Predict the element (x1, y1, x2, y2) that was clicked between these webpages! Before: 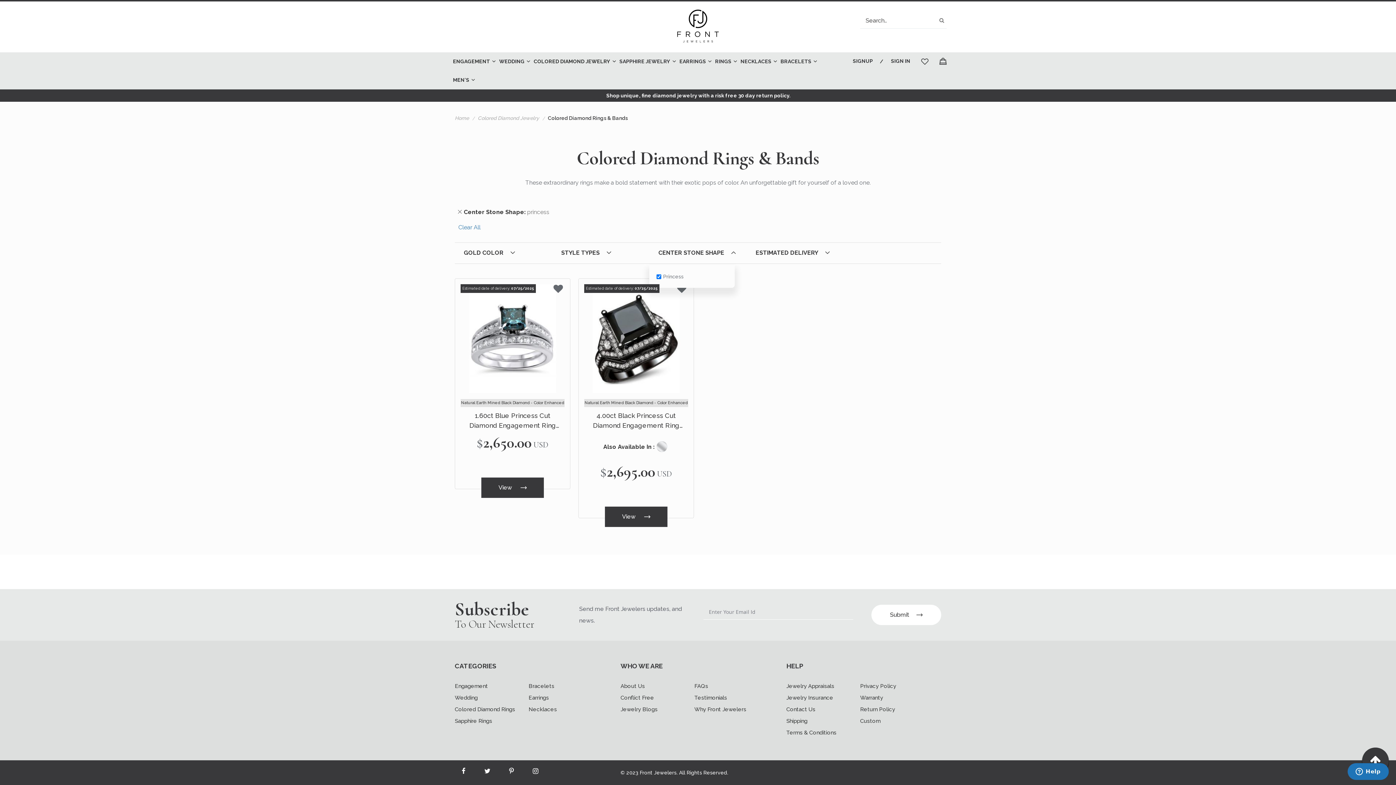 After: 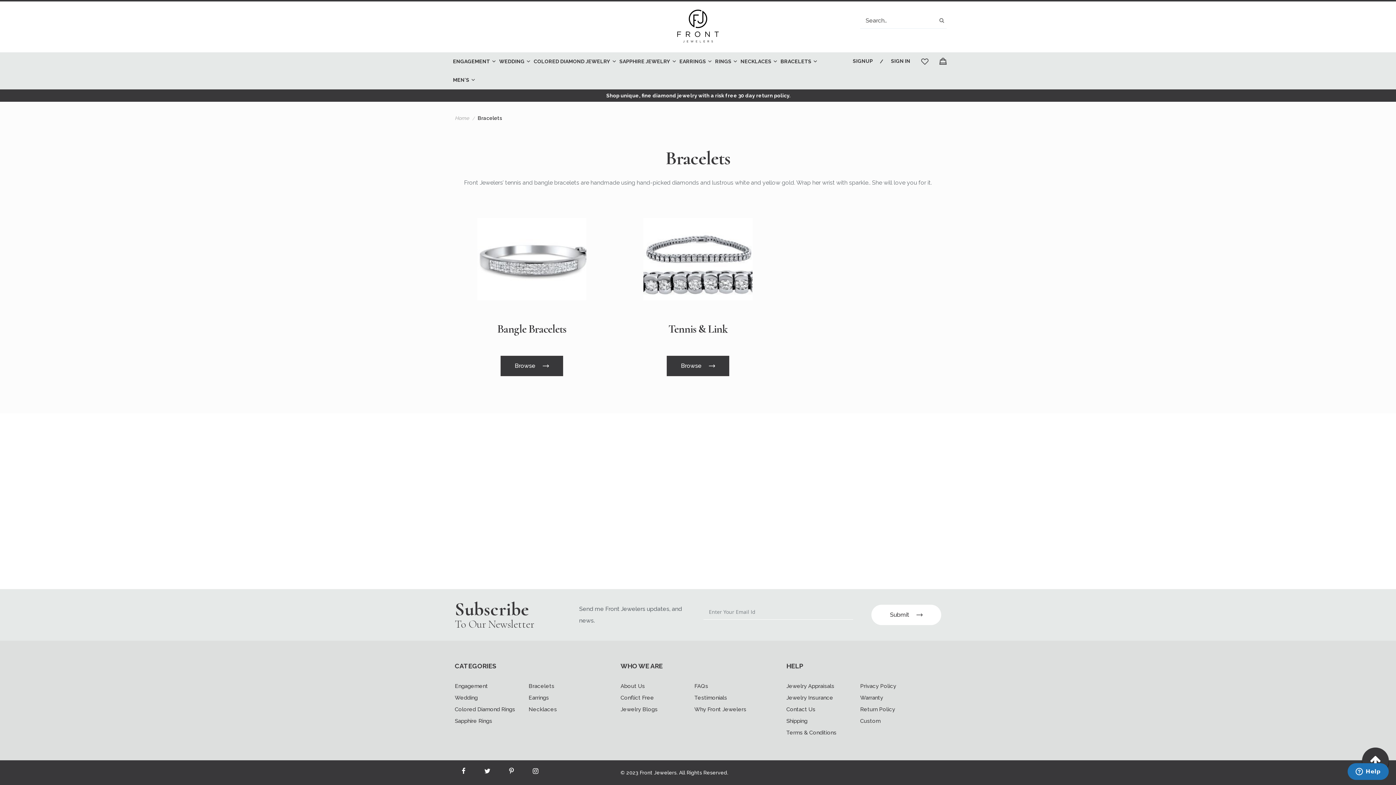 Action: bbox: (777, 52, 817, 70) label: BRACELETS